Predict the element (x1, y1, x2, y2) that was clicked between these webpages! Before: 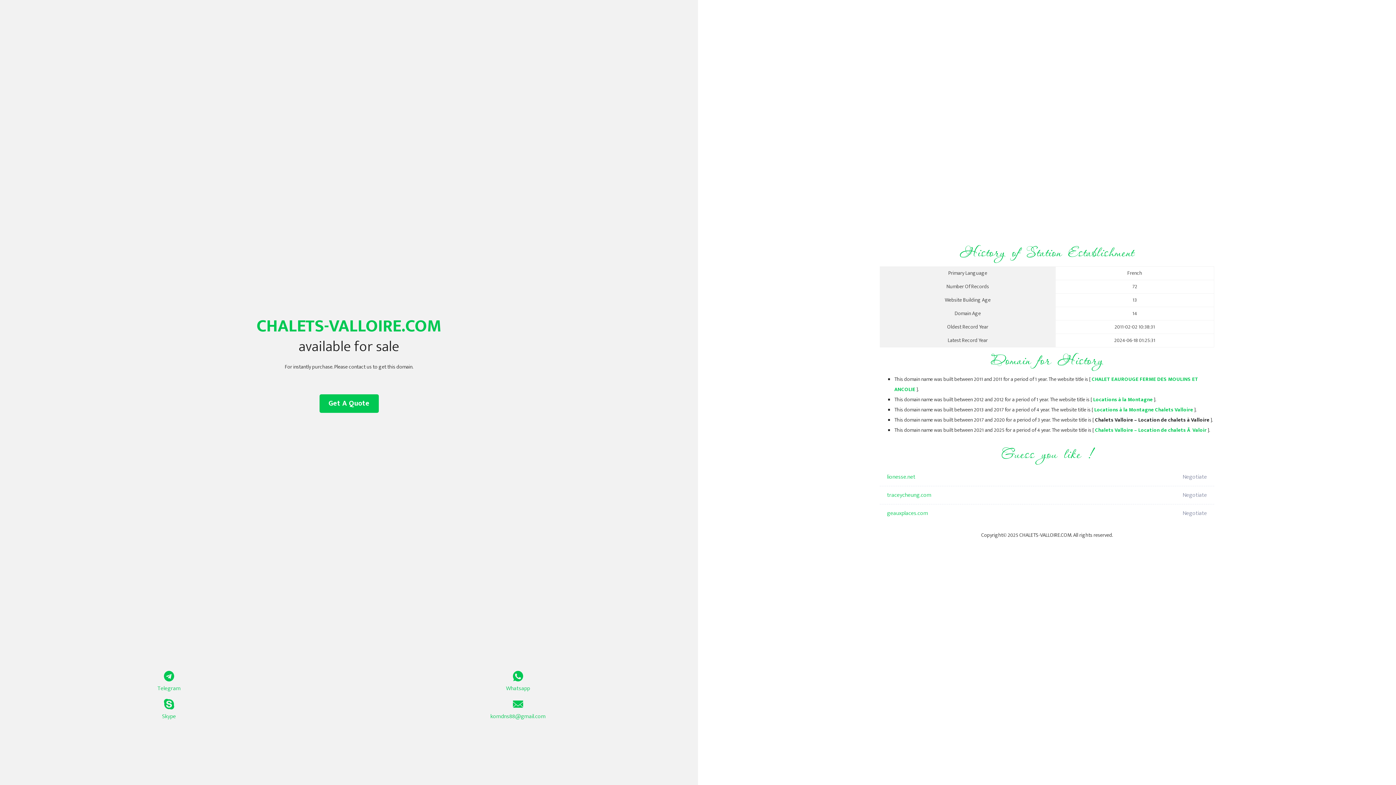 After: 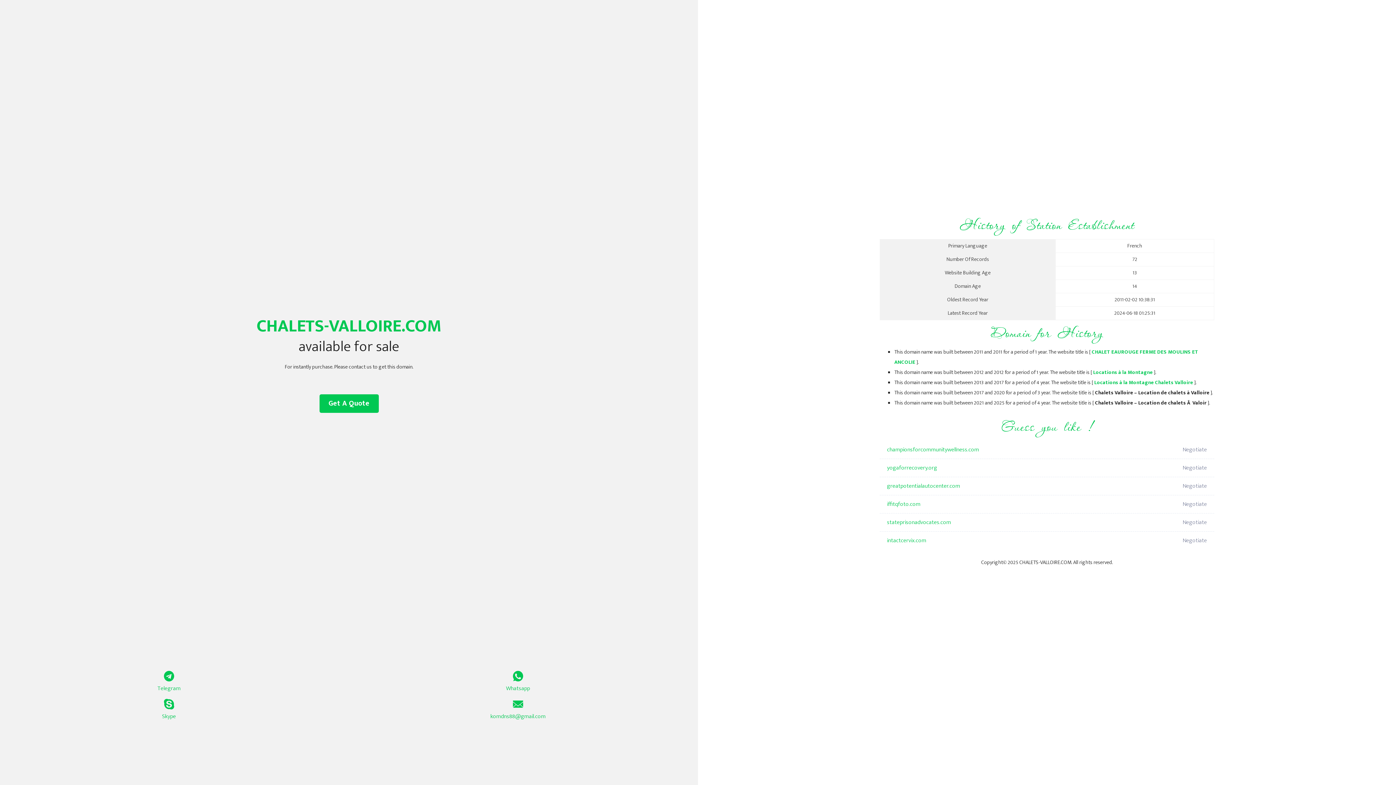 Action: bbox: (1094, 405, 1193, 414) label: Locations à la Montagne Chalets Valloire